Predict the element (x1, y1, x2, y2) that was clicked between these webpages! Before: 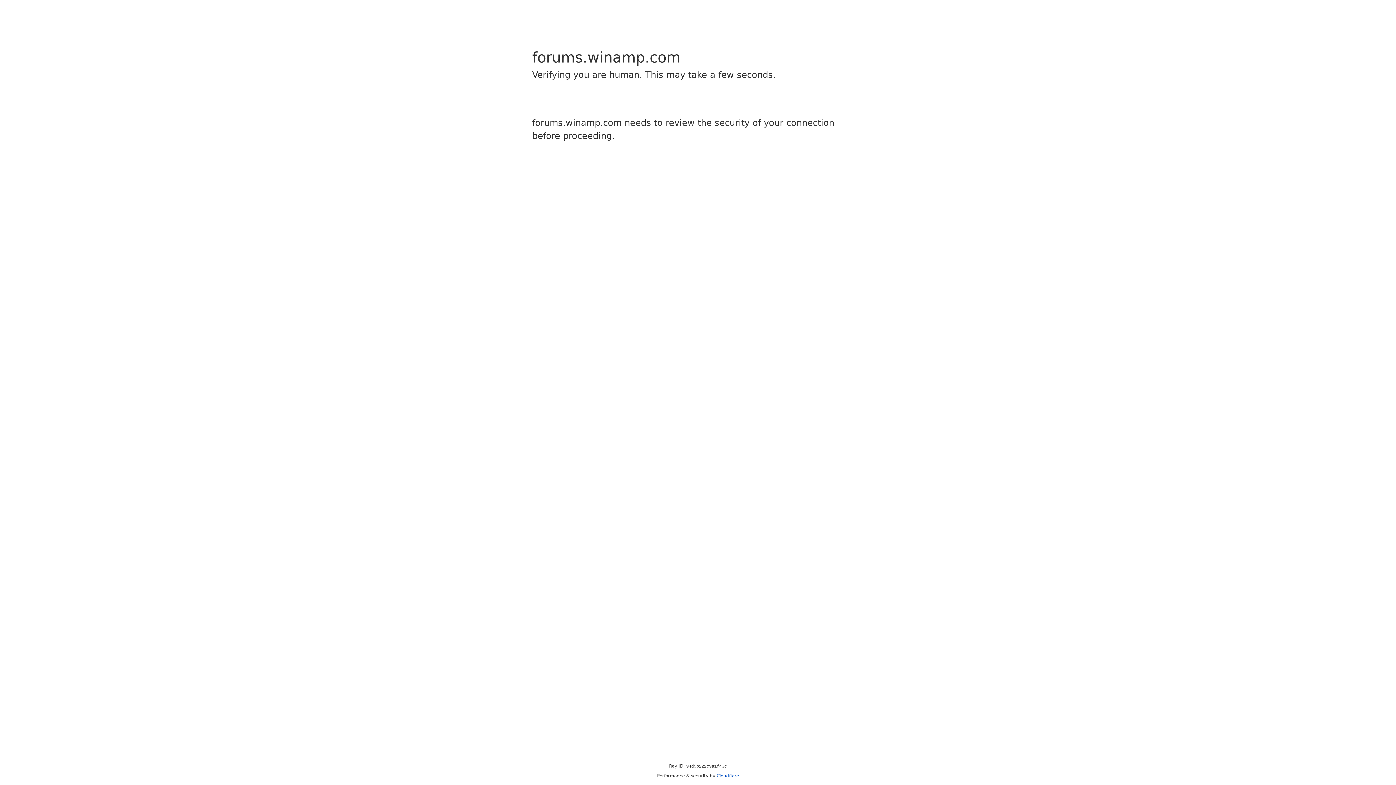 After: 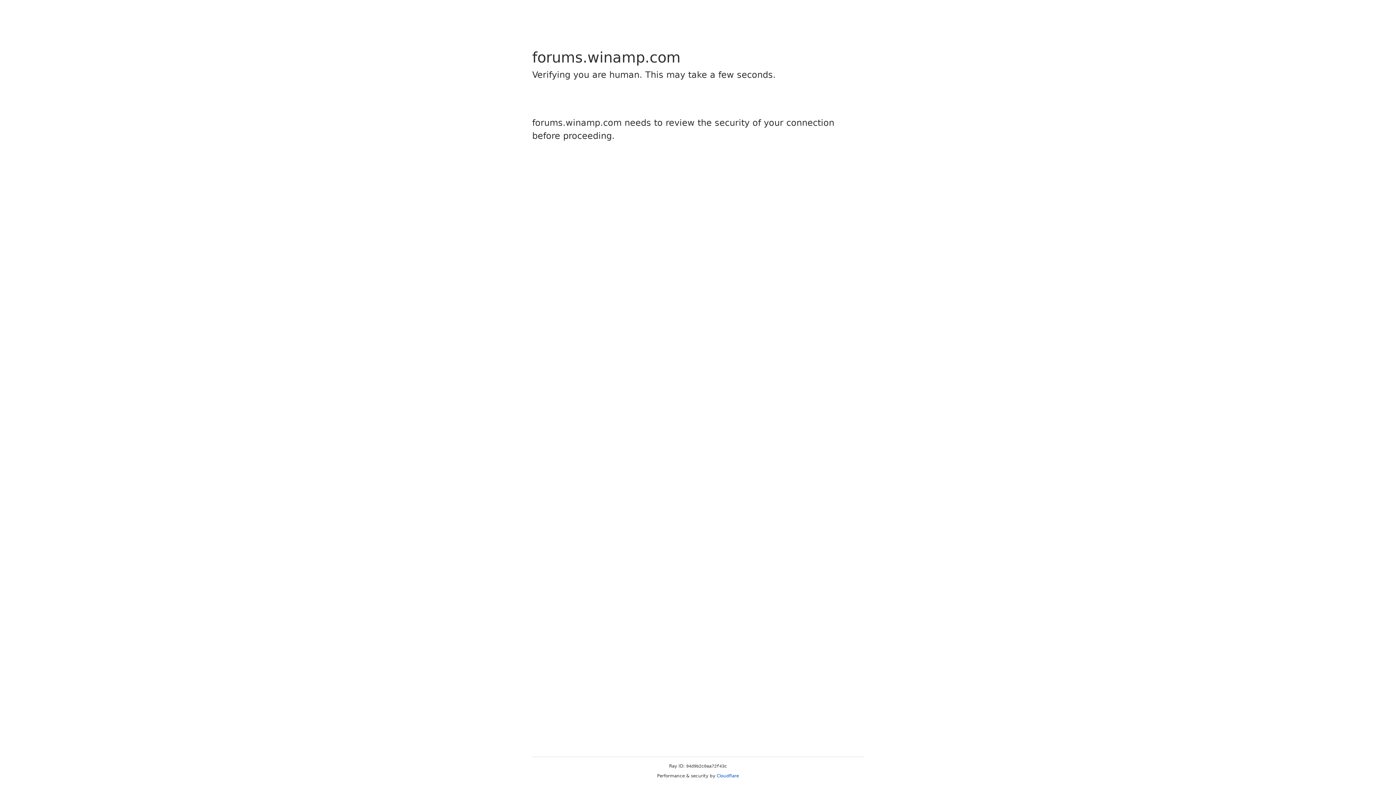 Action: bbox: (716, 773, 739, 778) label: Cloudflare